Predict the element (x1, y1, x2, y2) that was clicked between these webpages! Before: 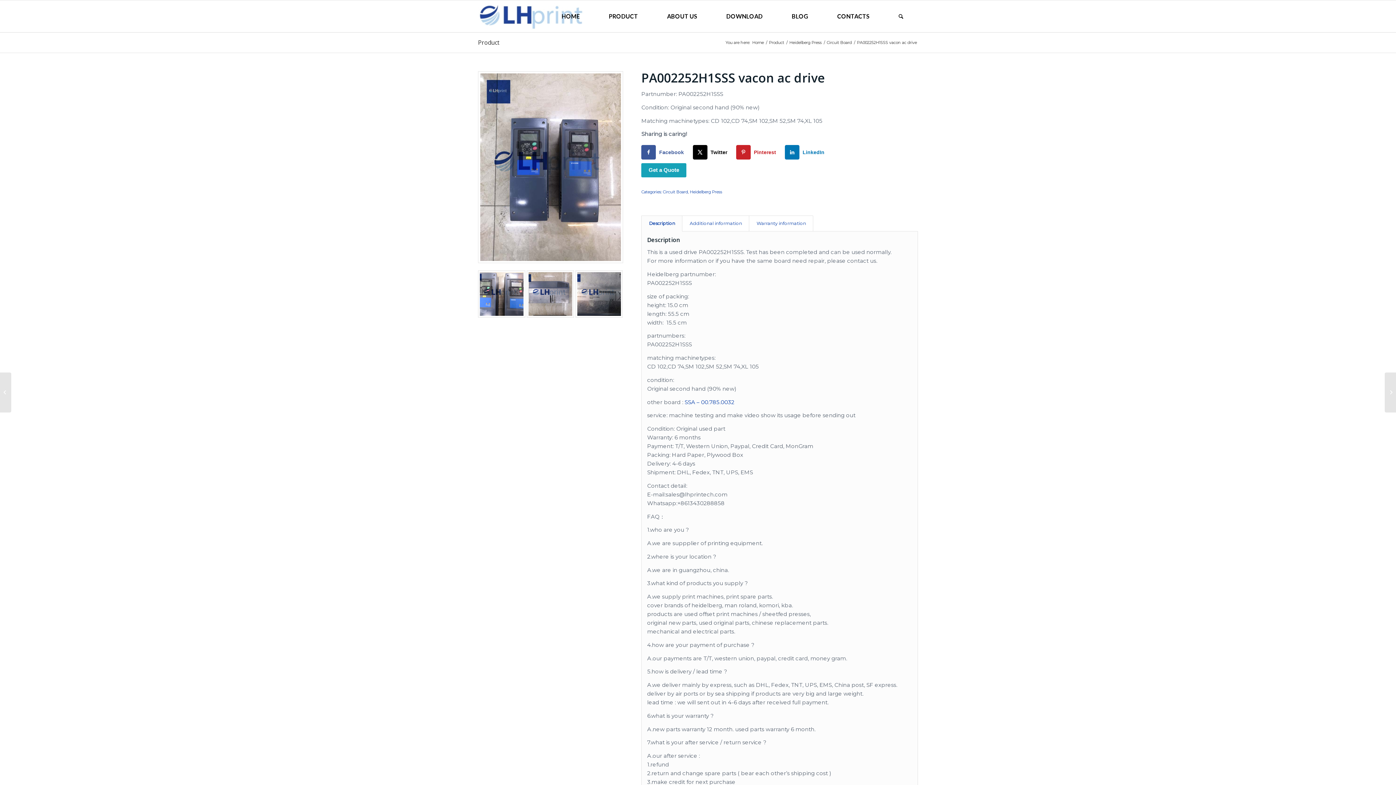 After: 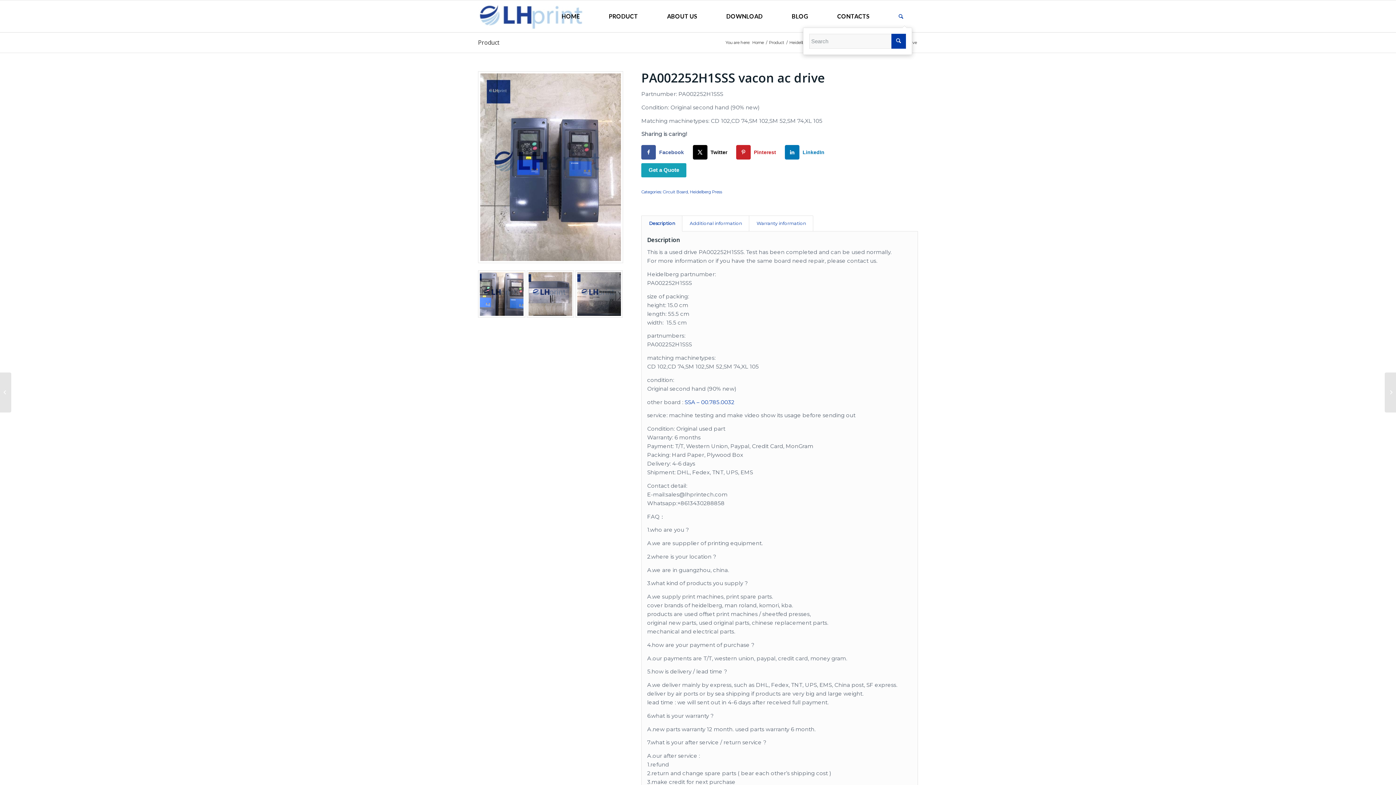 Action: label: Search bbox: (884, 0, 918, 32)